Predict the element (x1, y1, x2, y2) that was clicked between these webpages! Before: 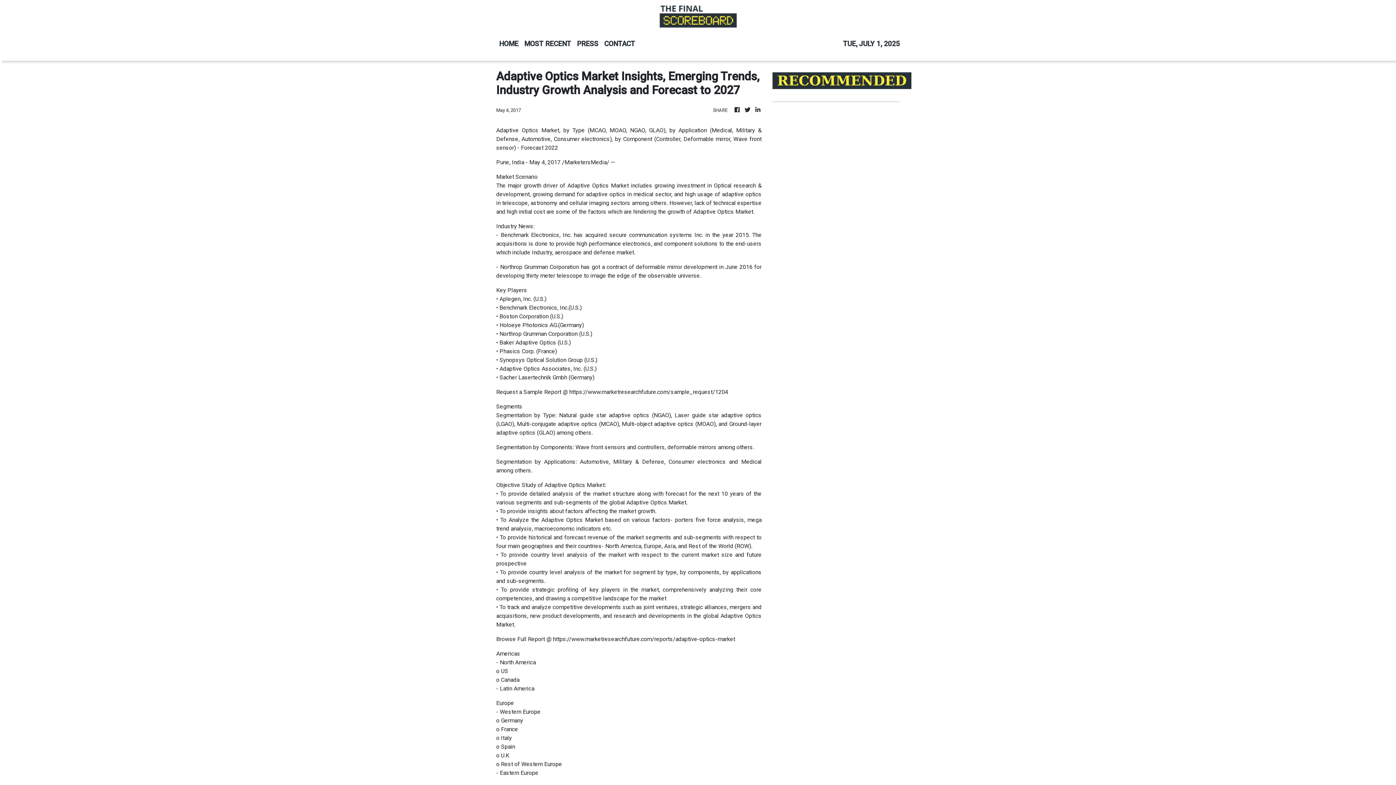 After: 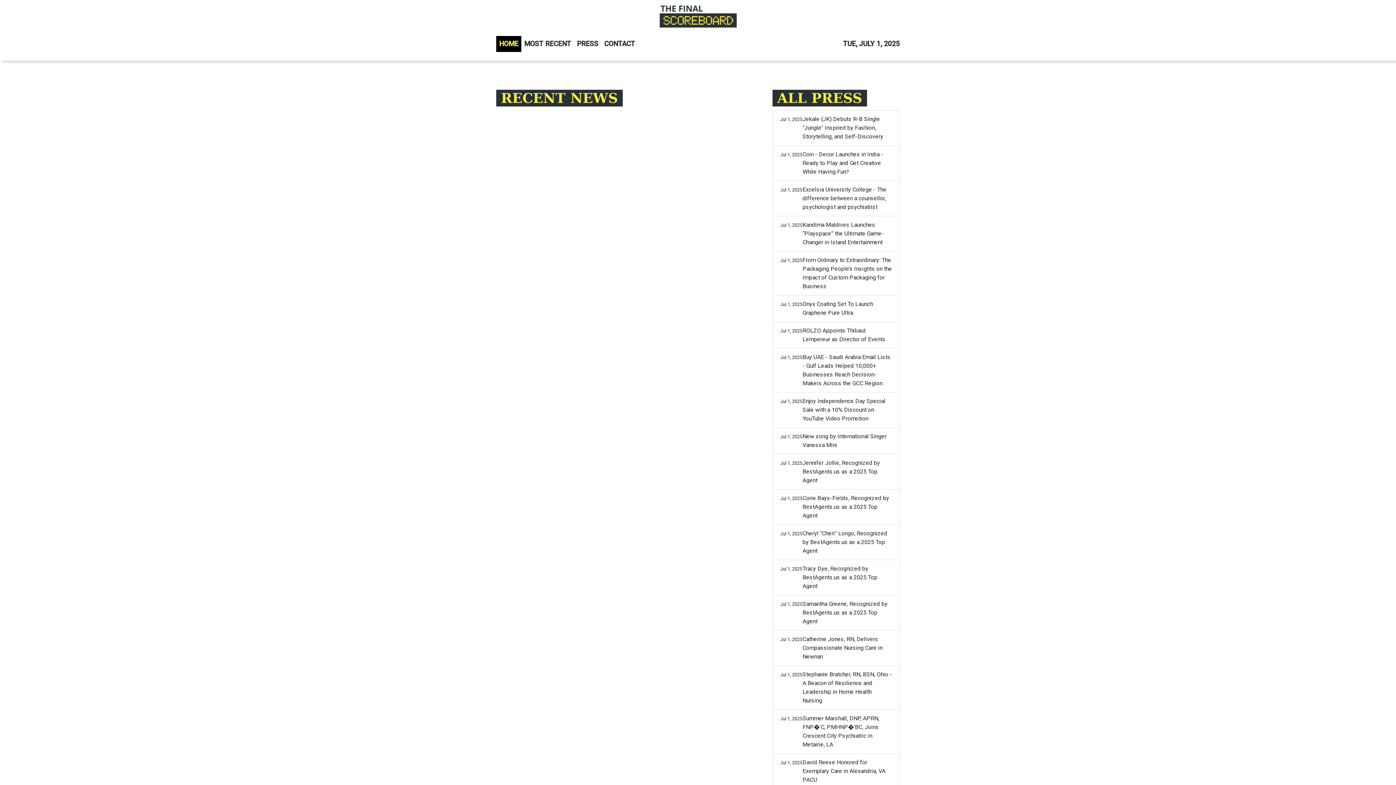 Action: bbox: (754, 105, 761, 114)